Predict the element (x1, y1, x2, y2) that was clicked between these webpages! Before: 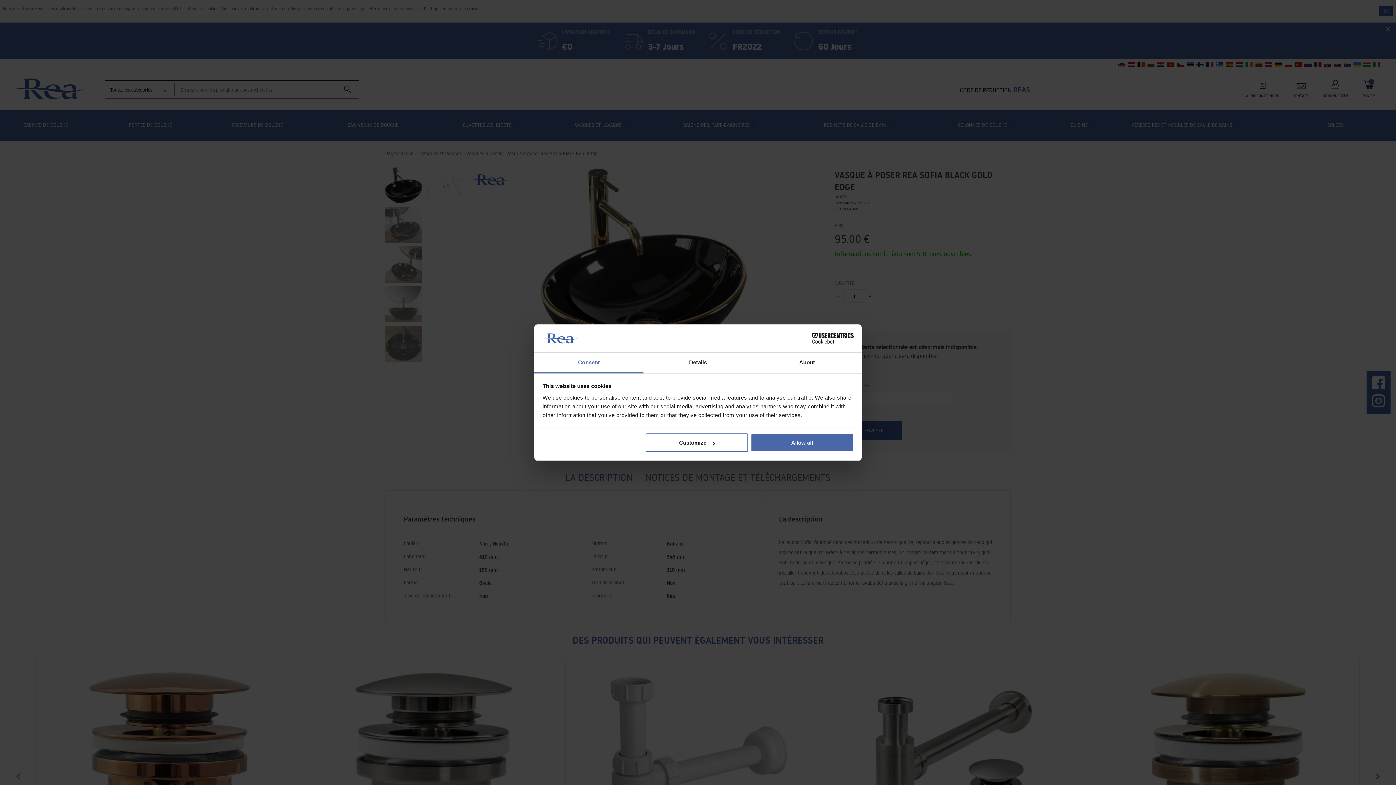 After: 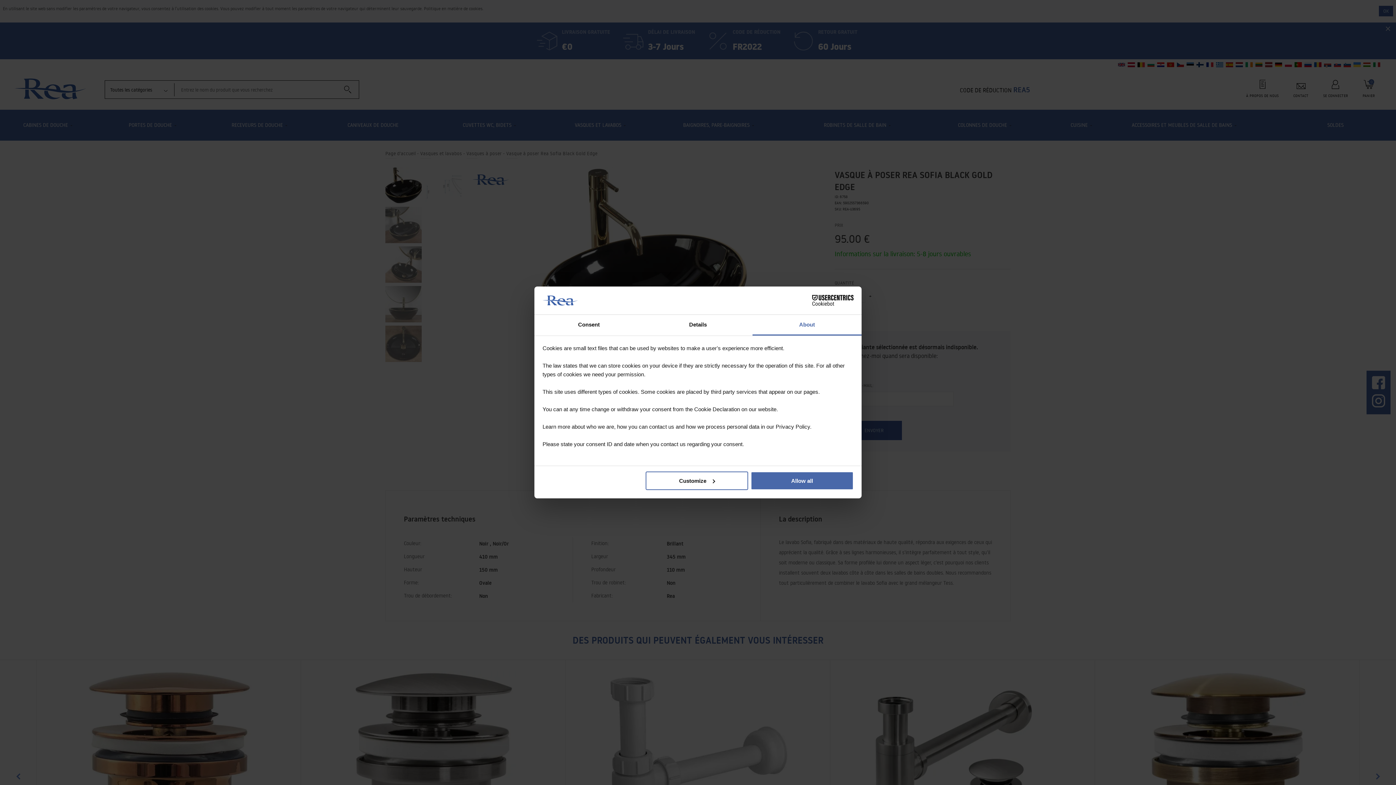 Action: label: About bbox: (752, 352, 861, 373)